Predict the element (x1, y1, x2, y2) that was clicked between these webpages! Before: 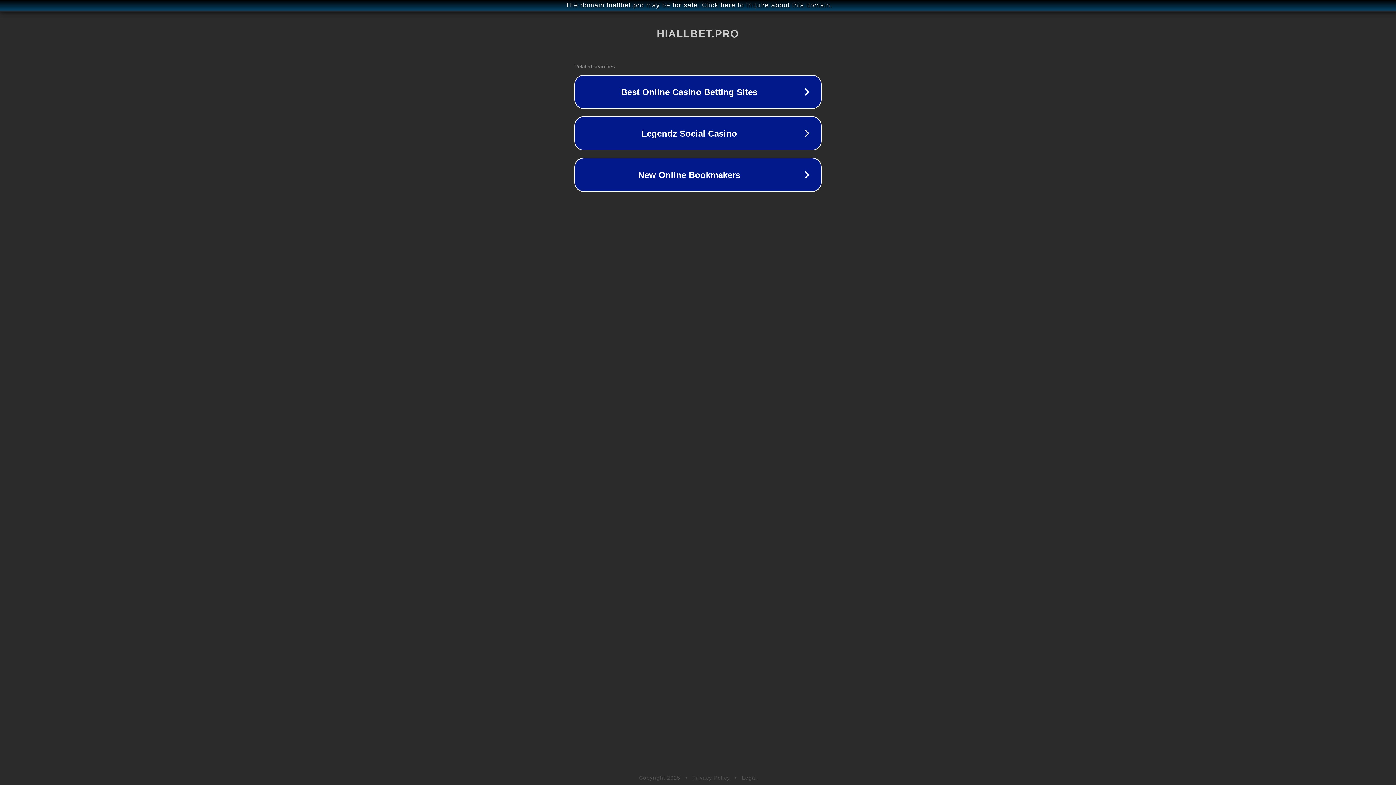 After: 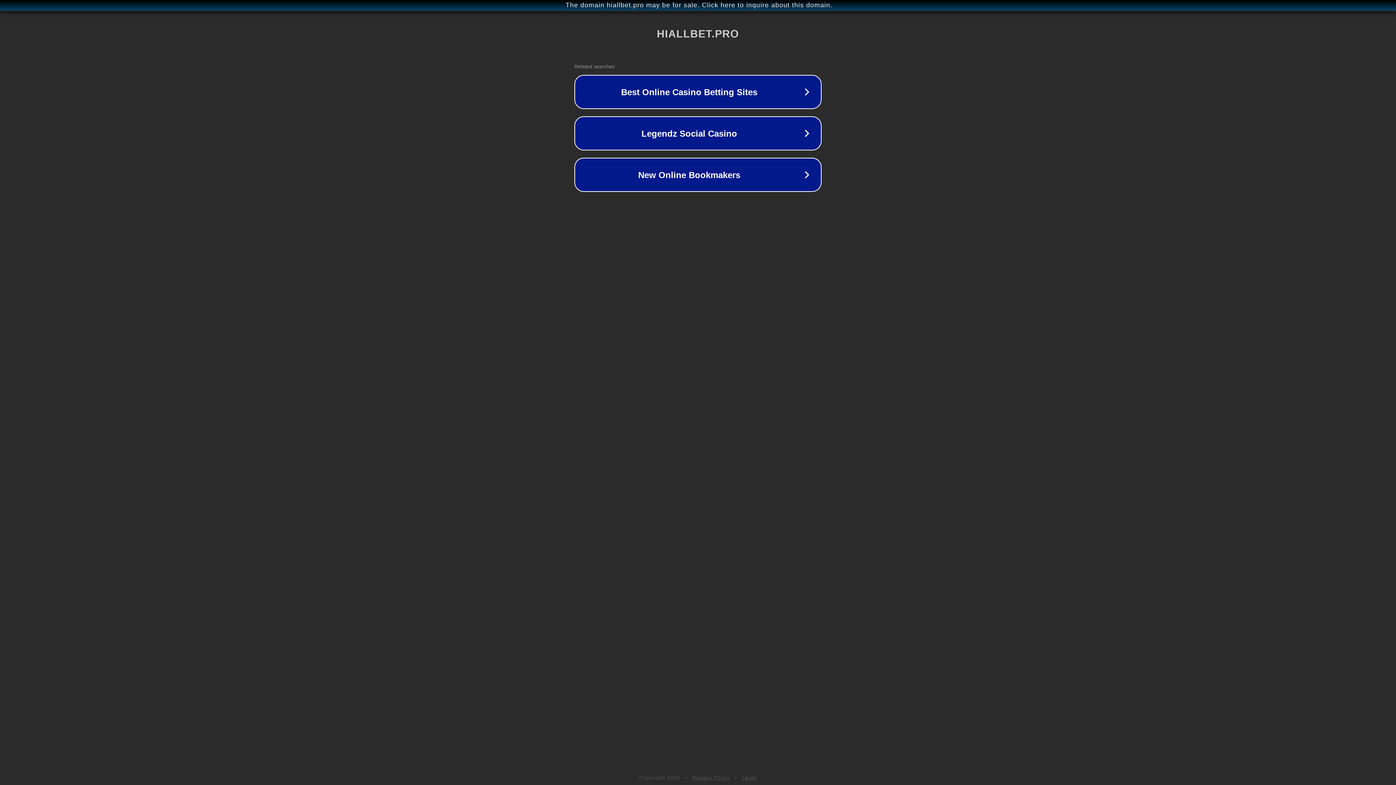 Action: label: Privacy Policy bbox: (692, 775, 730, 781)